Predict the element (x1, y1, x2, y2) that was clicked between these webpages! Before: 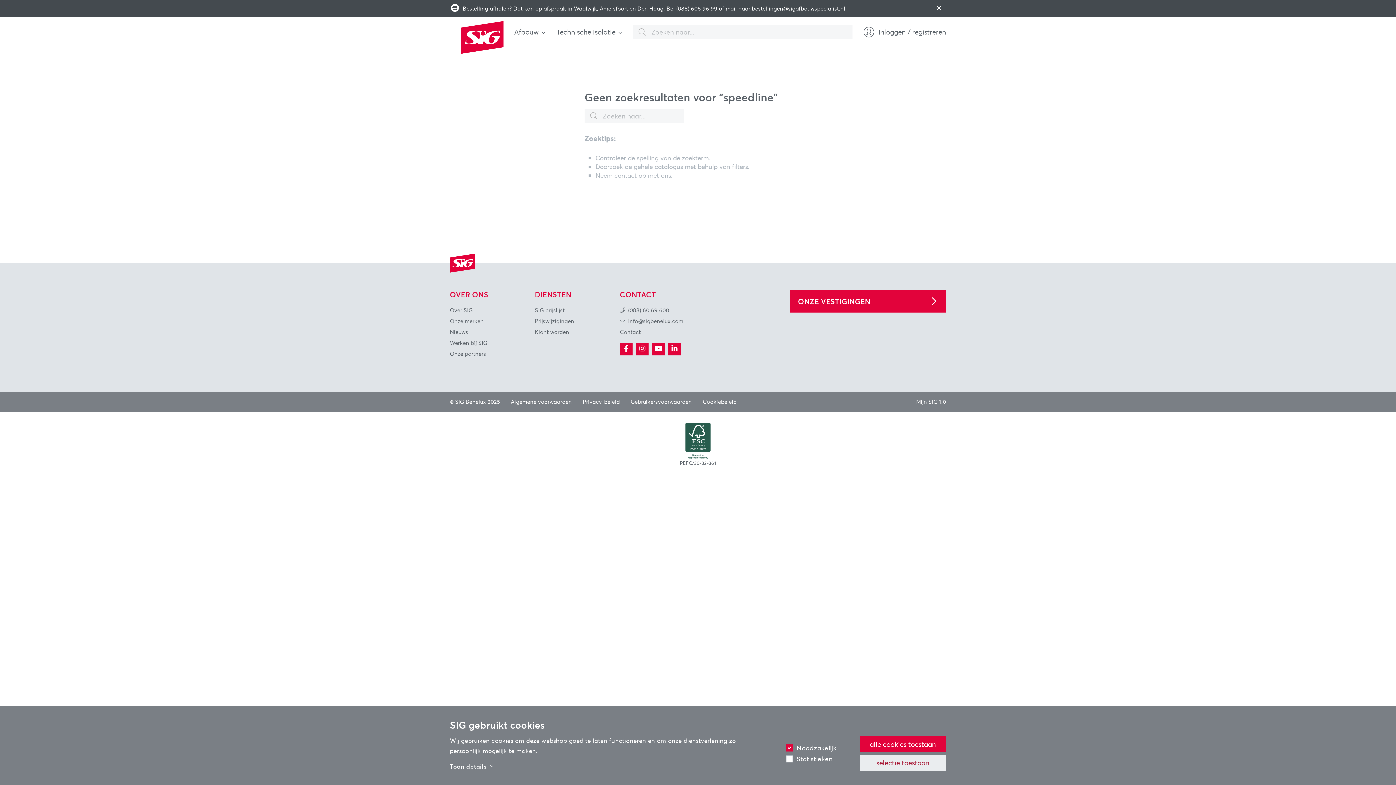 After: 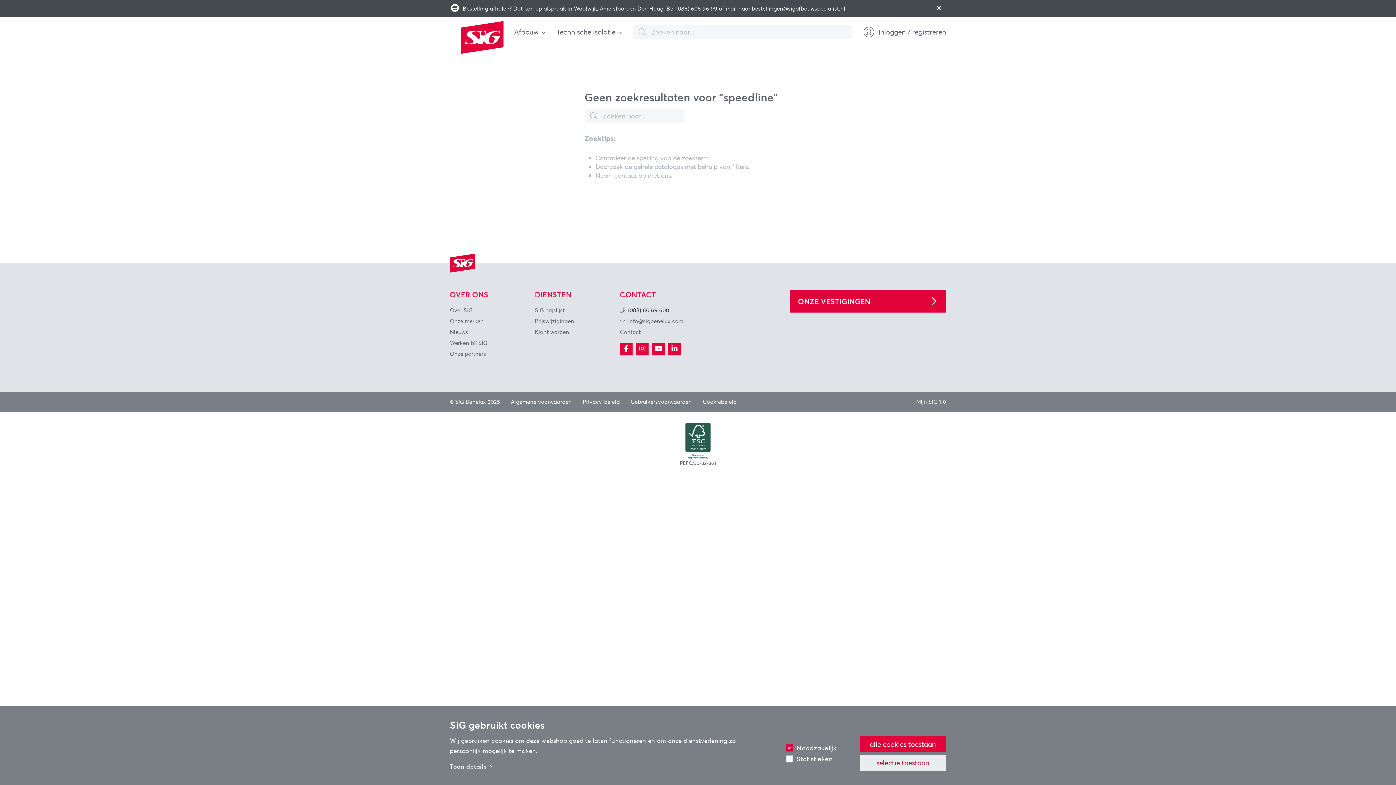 Action: bbox: (626, 306, 664, 313) label: (088) 60 69 600